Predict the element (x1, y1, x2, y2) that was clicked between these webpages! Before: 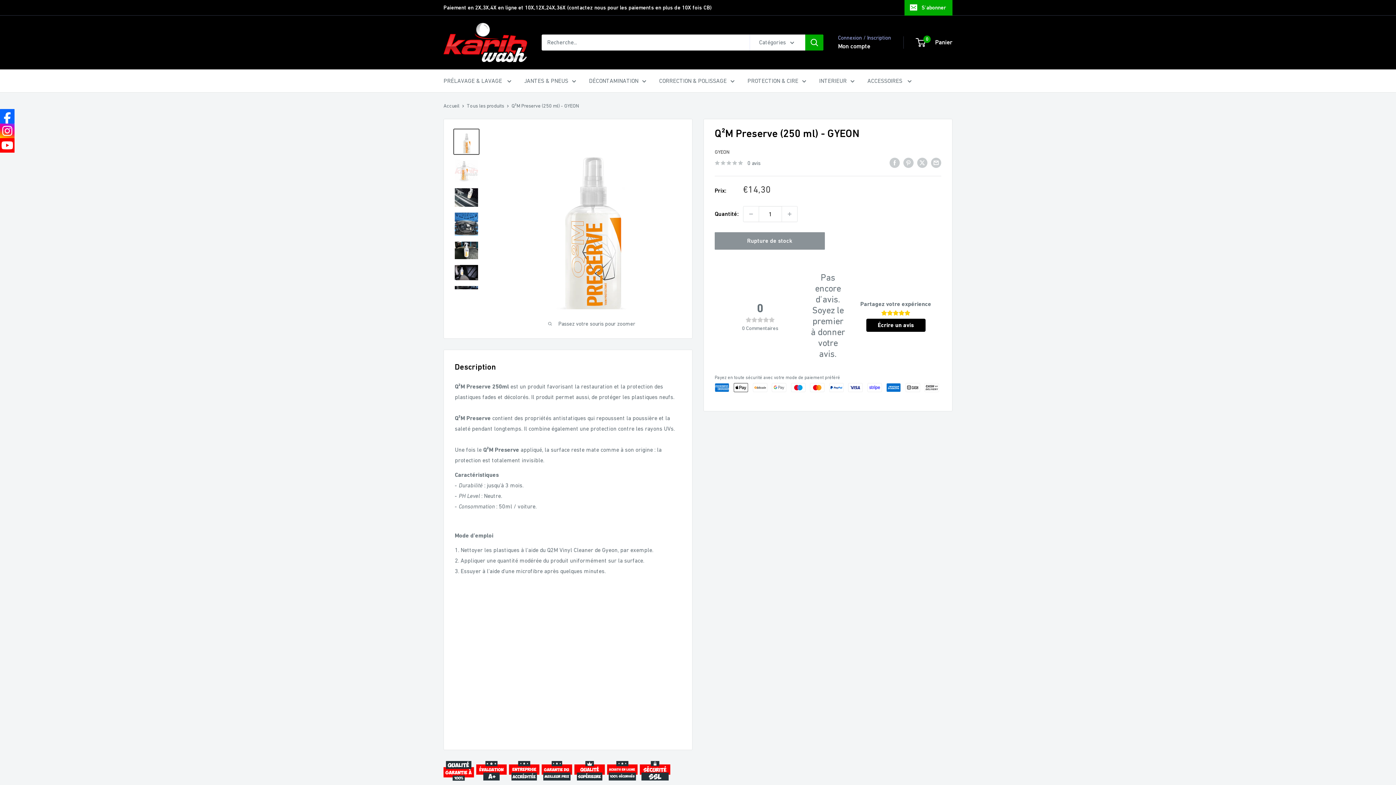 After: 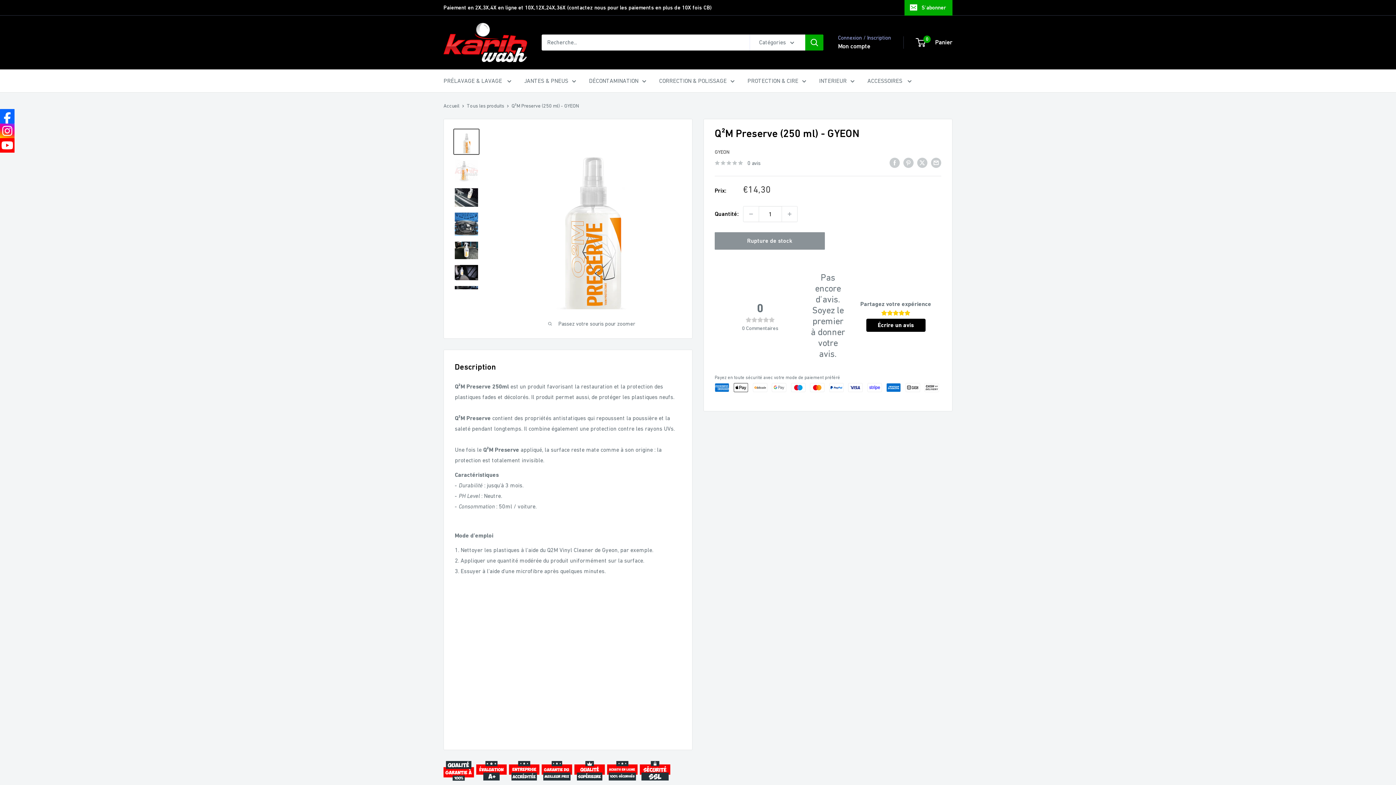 Action: bbox: (0, 109, 14, 123)